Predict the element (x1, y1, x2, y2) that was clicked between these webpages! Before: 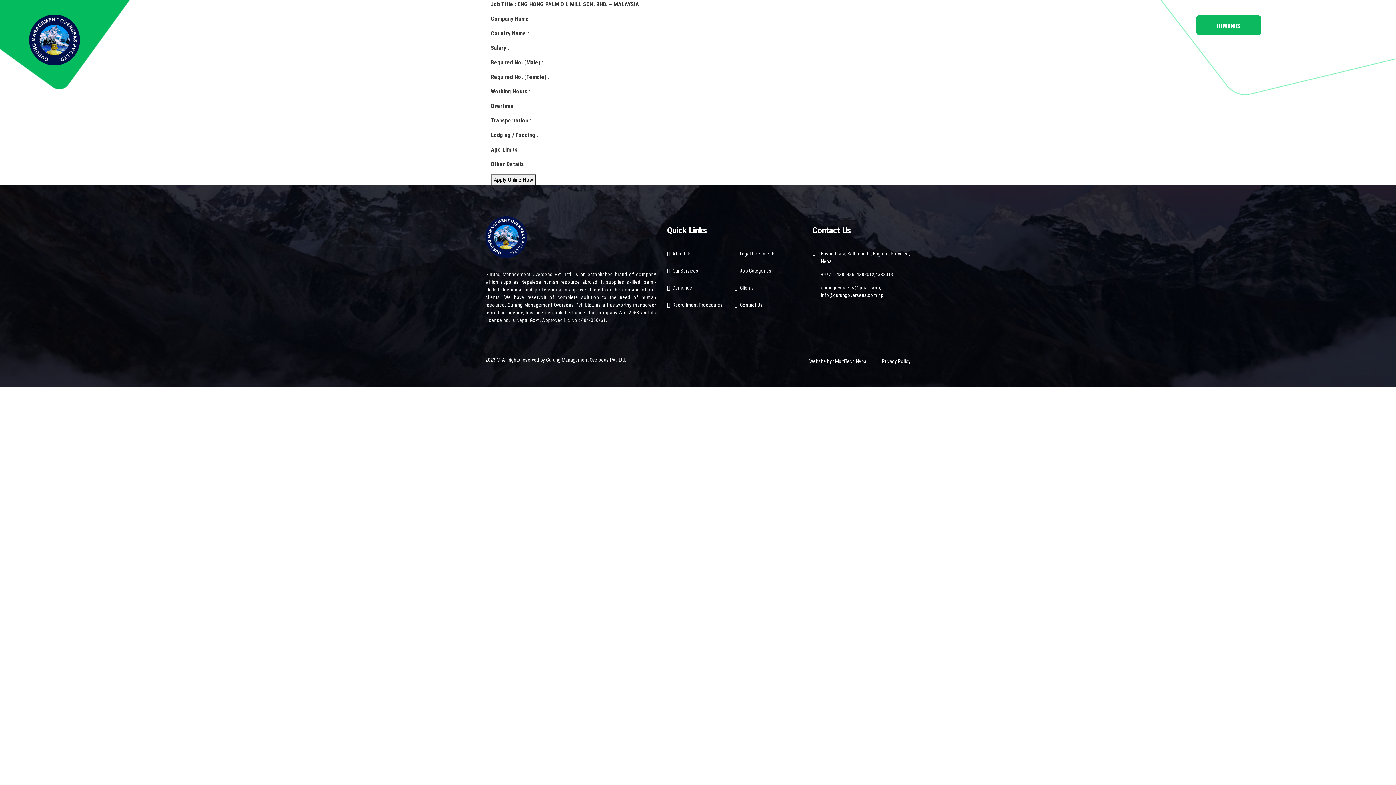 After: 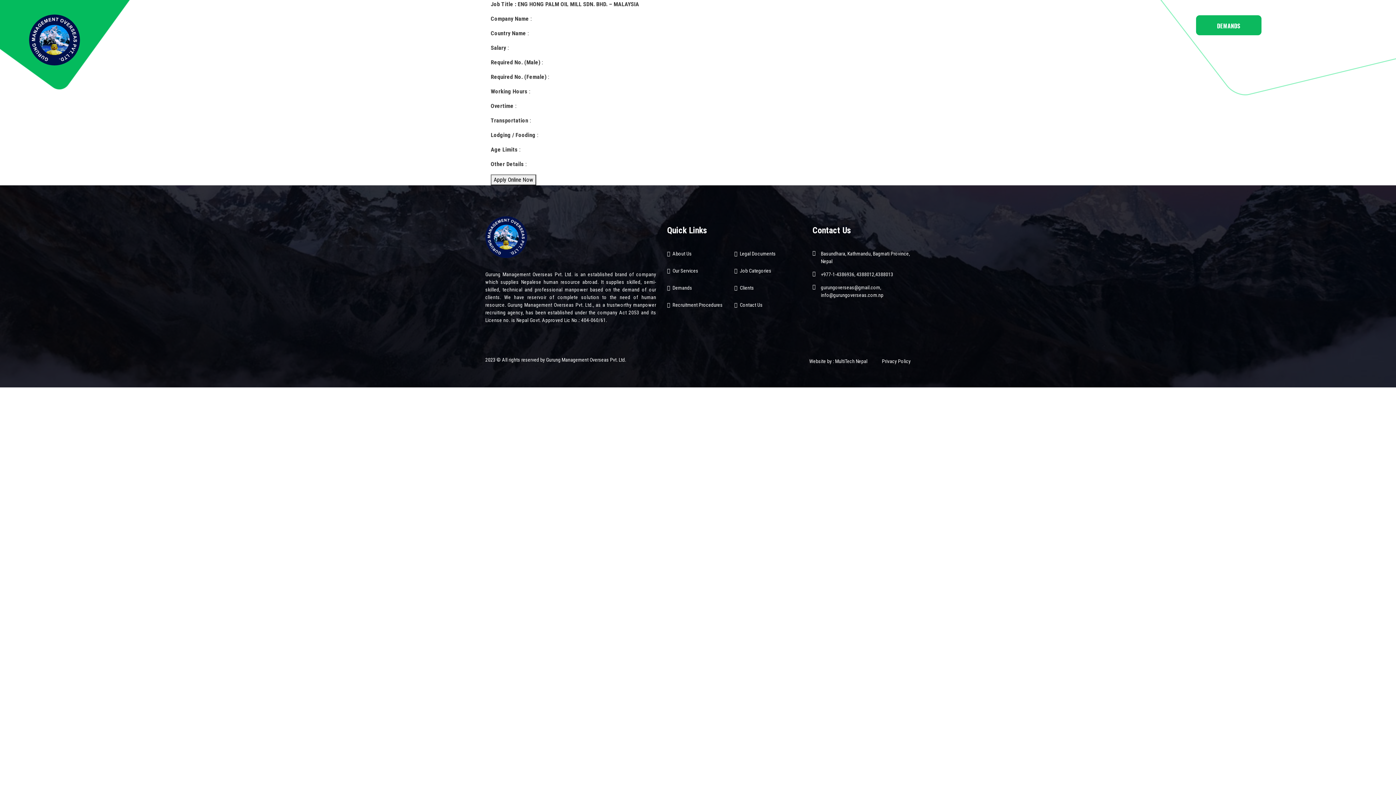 Action: bbox: (1344, 21, 1348, 28)